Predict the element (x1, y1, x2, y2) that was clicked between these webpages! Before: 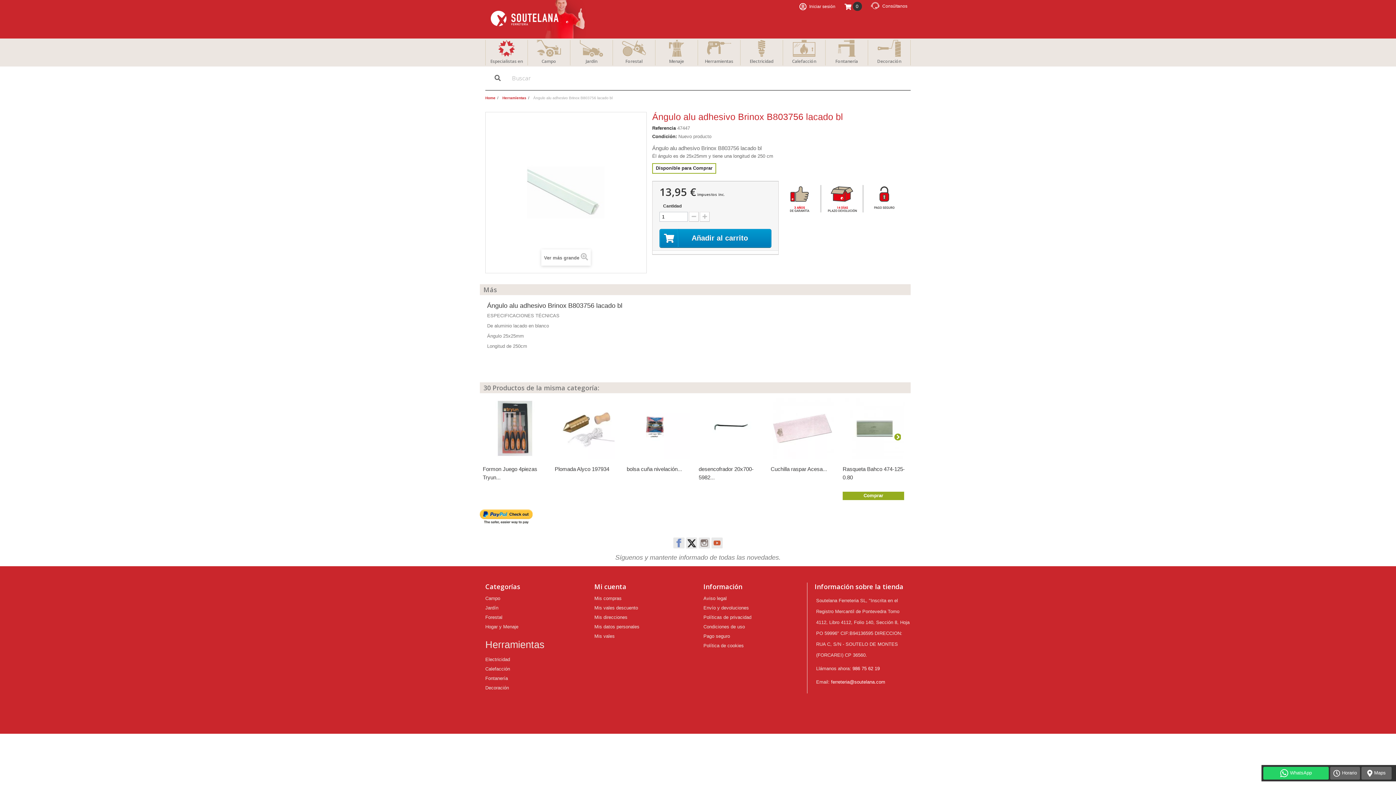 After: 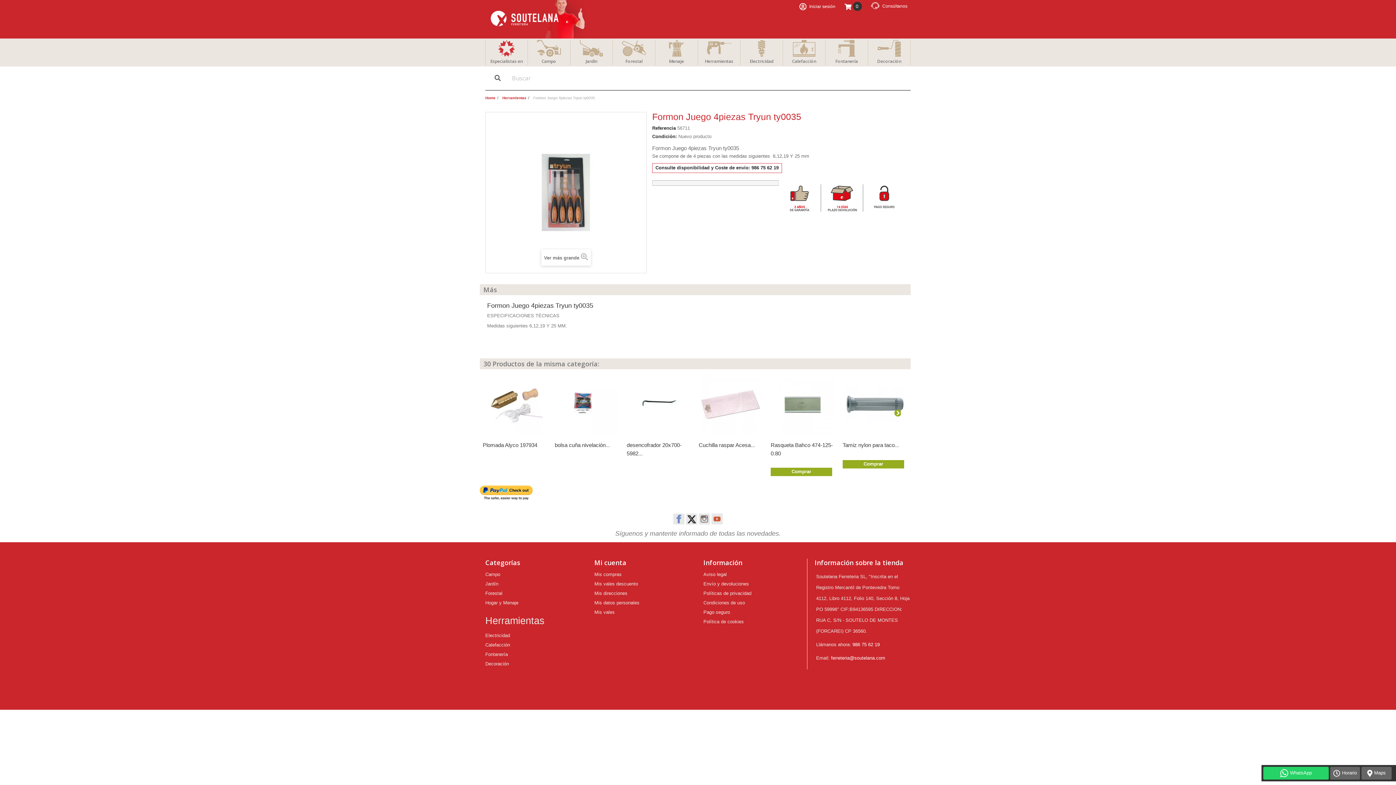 Action: bbox: (482, 396, 547, 461)